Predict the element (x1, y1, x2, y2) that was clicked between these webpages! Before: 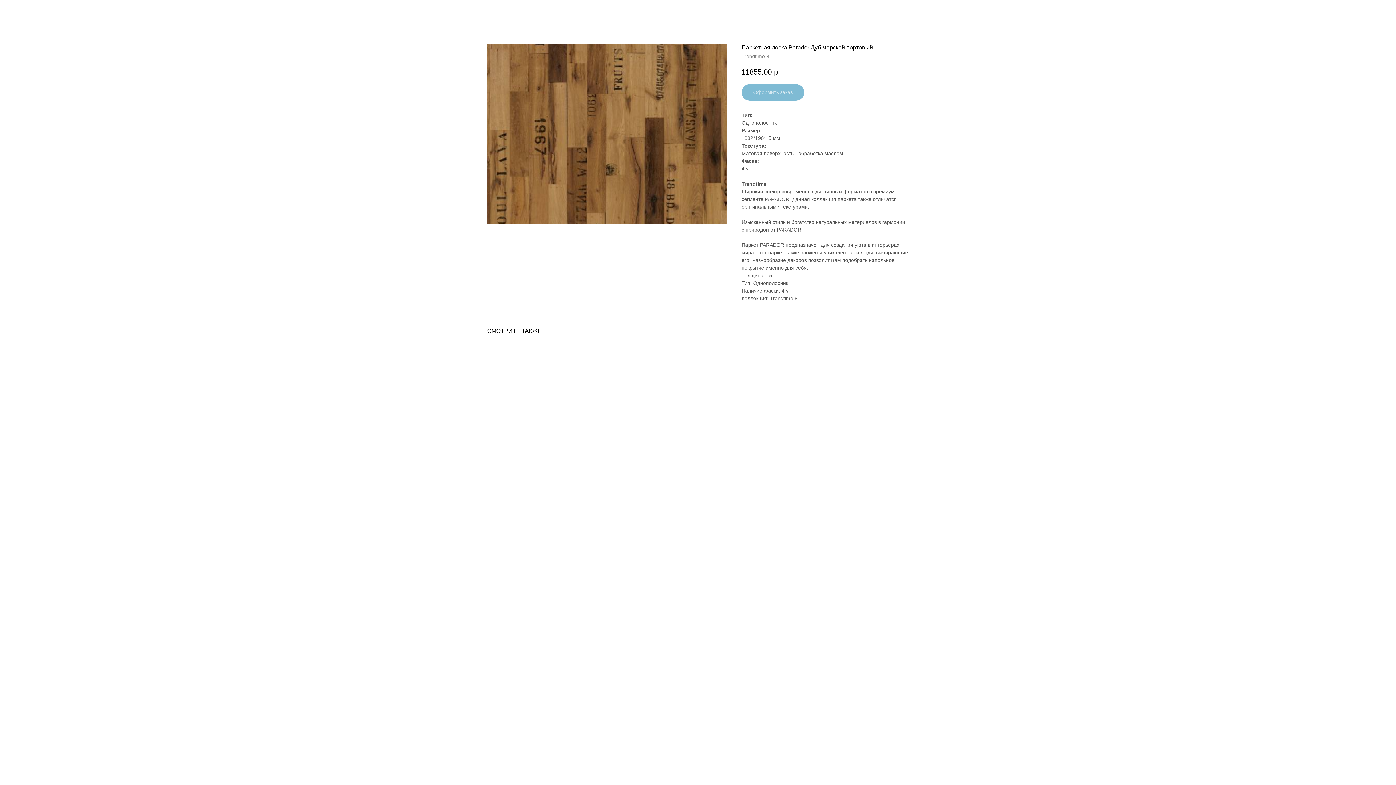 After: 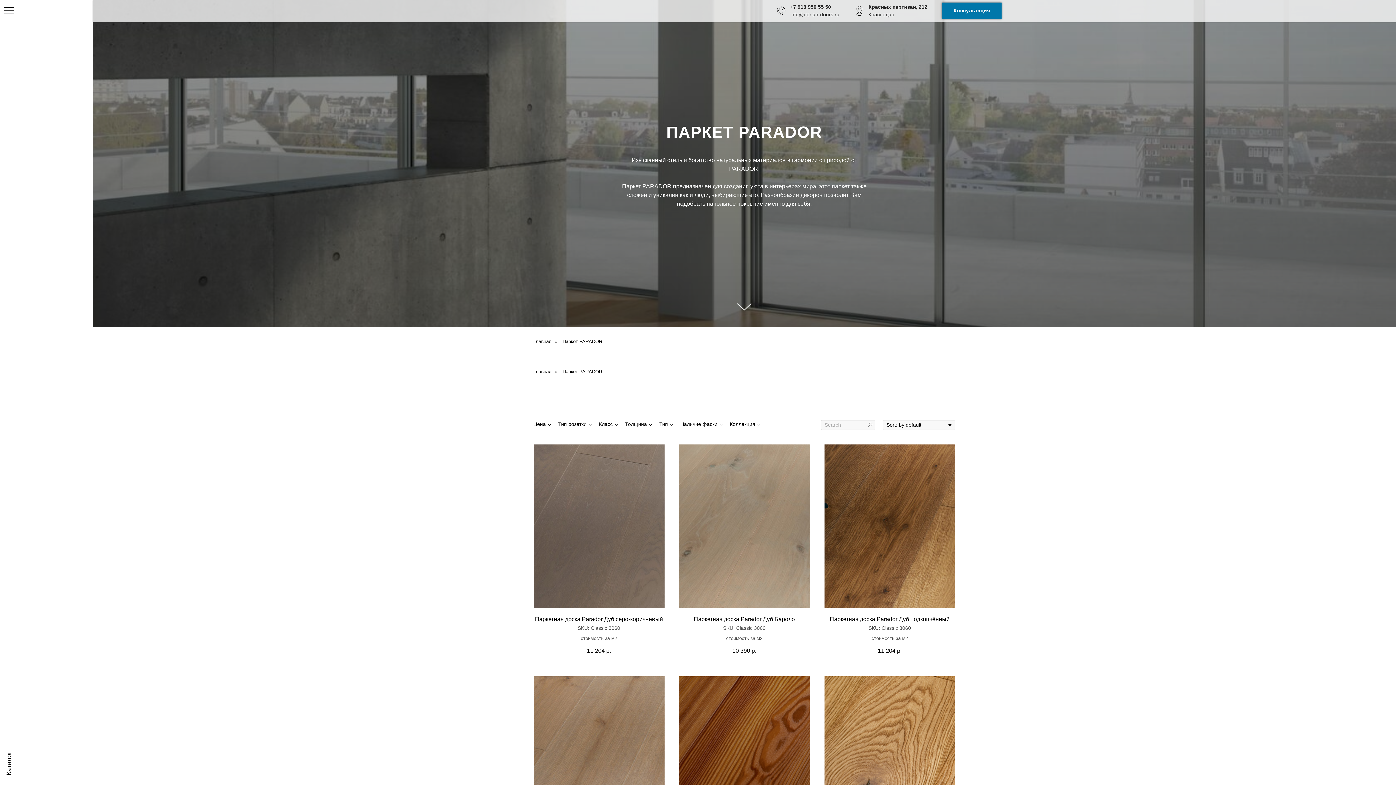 Action: bbox: (1380, 7, 1389, 15)